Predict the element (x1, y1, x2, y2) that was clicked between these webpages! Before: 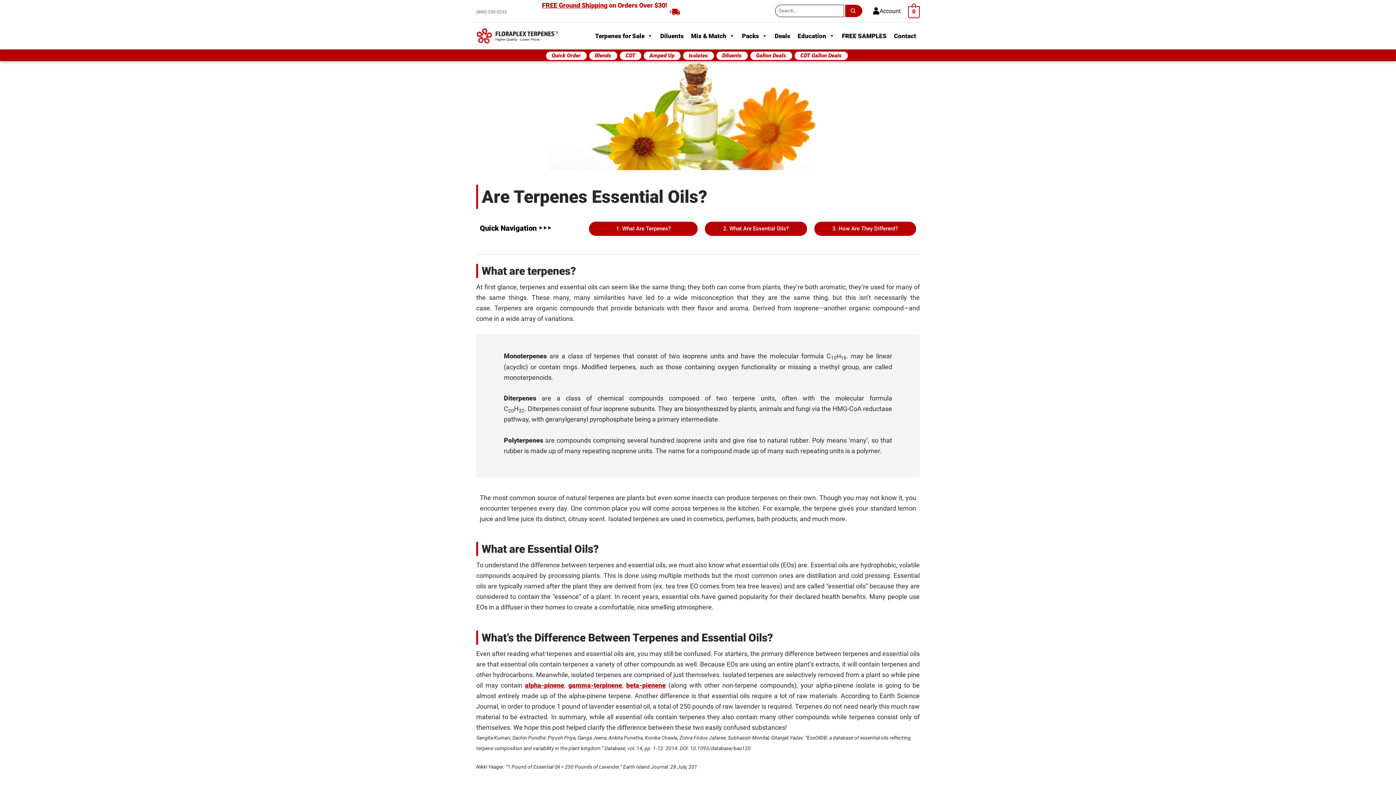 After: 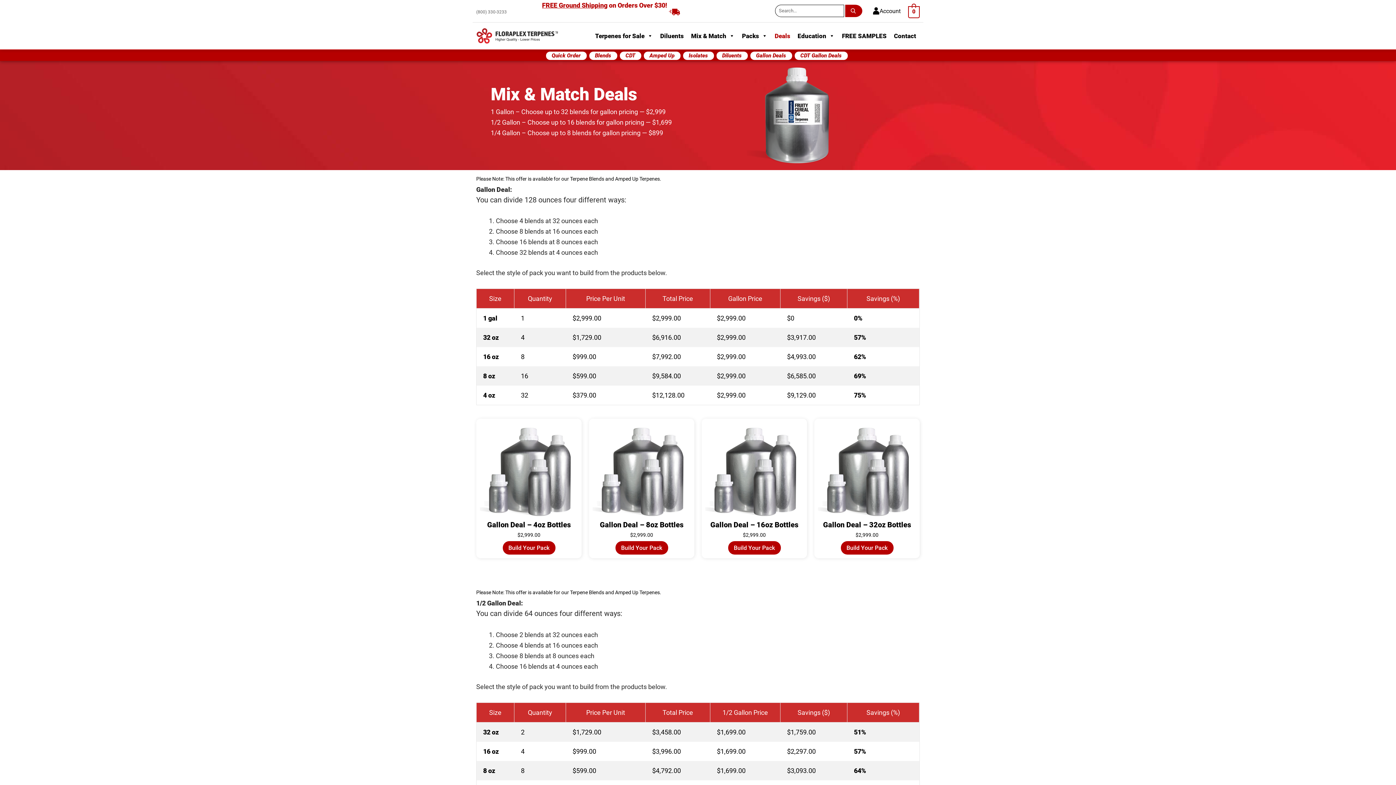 Action: label: Deals bbox: (771, 27, 794, 43)